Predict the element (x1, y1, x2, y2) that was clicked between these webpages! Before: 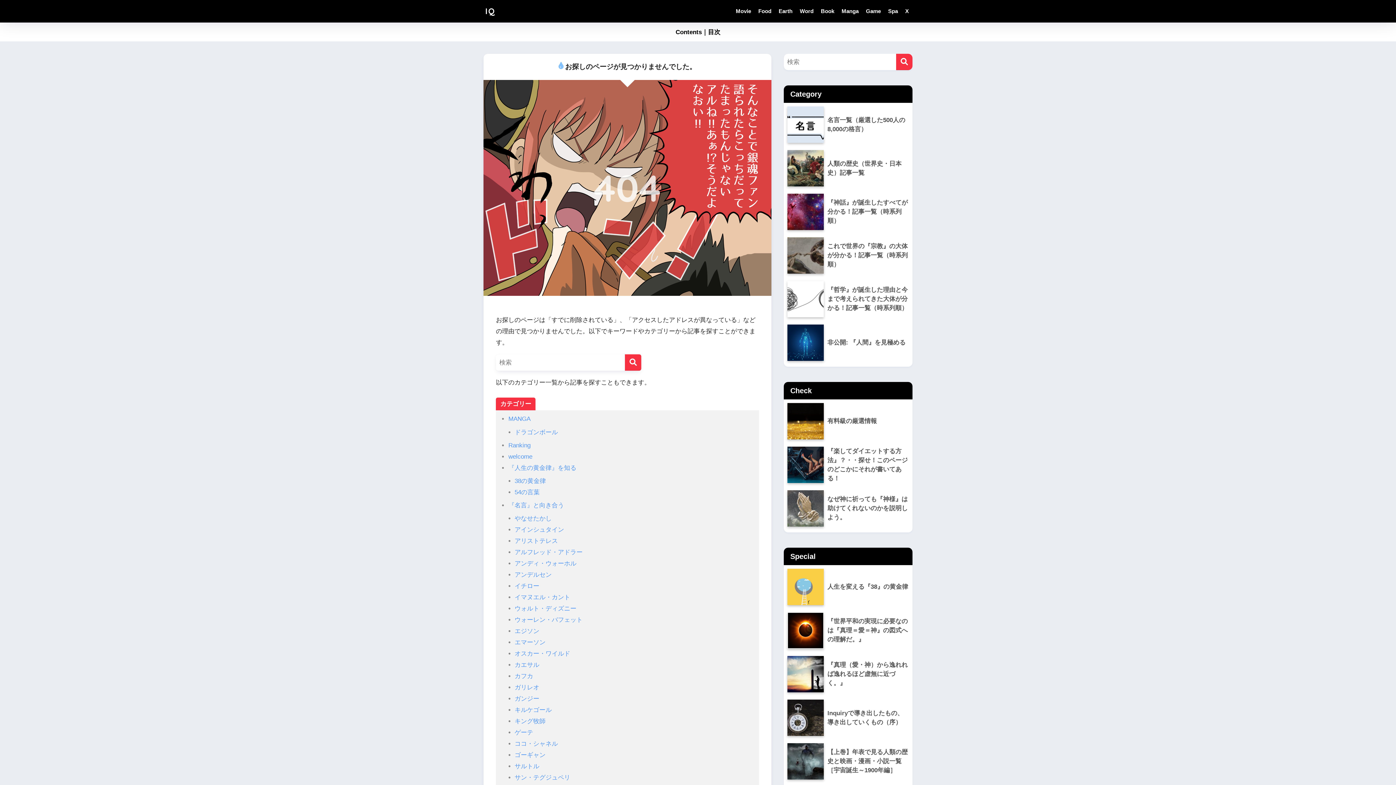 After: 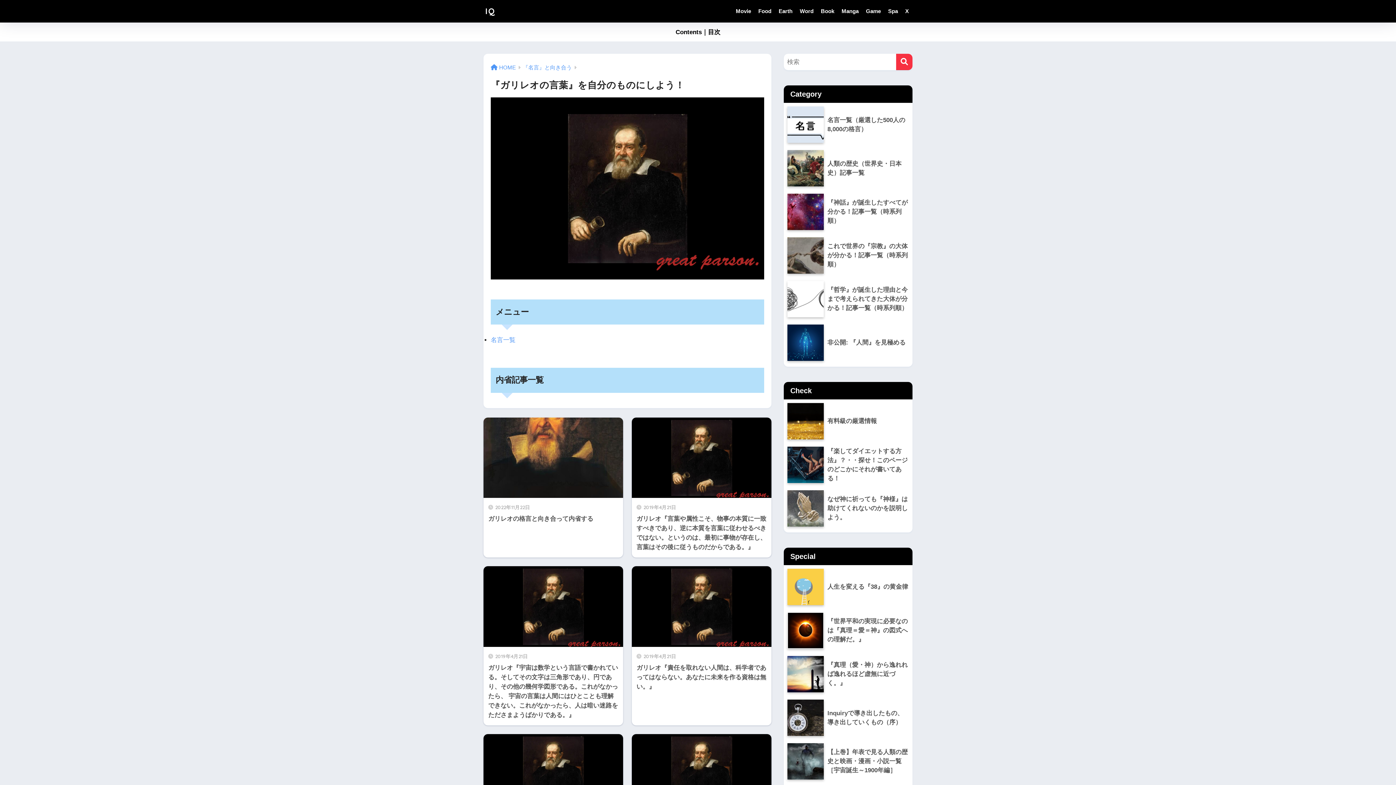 Action: bbox: (514, 684, 539, 691) label: ガリレオ